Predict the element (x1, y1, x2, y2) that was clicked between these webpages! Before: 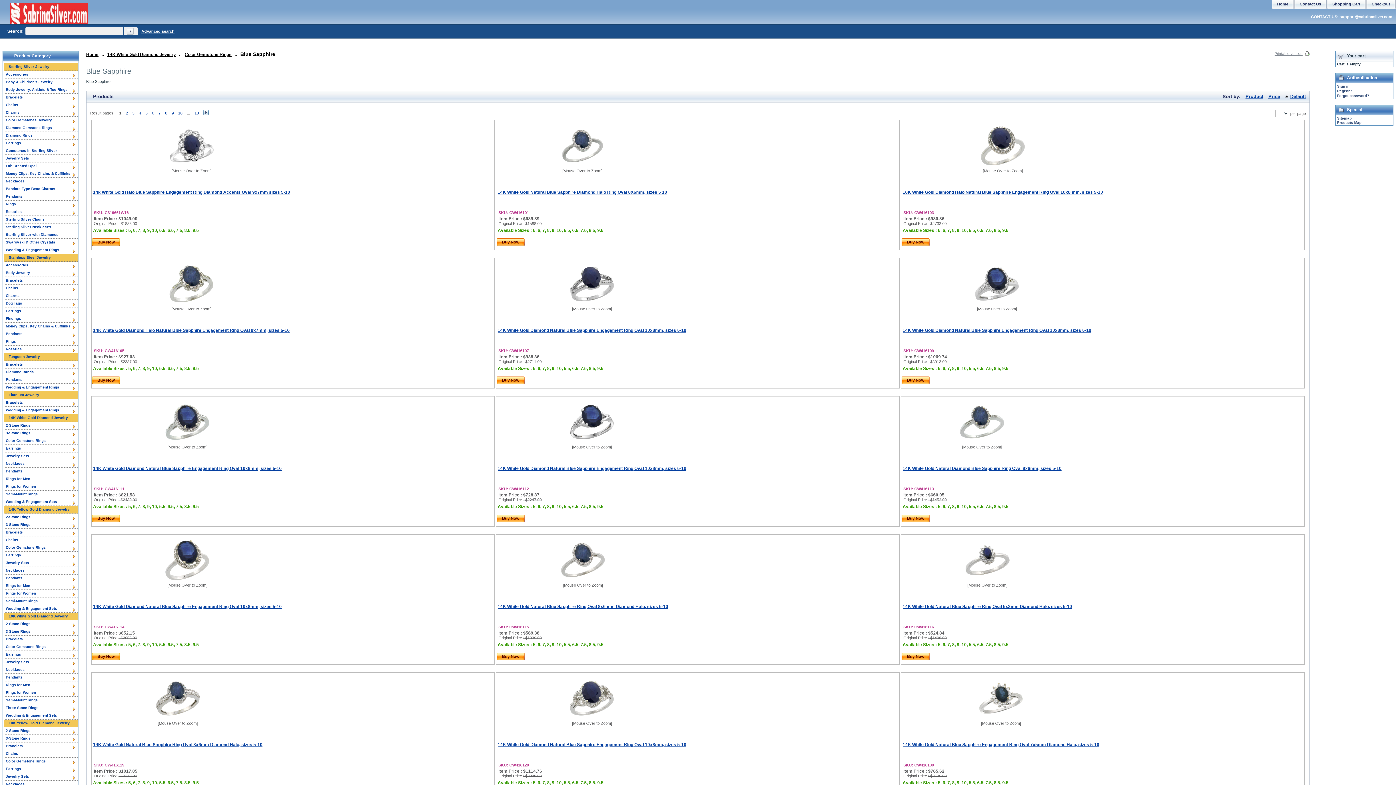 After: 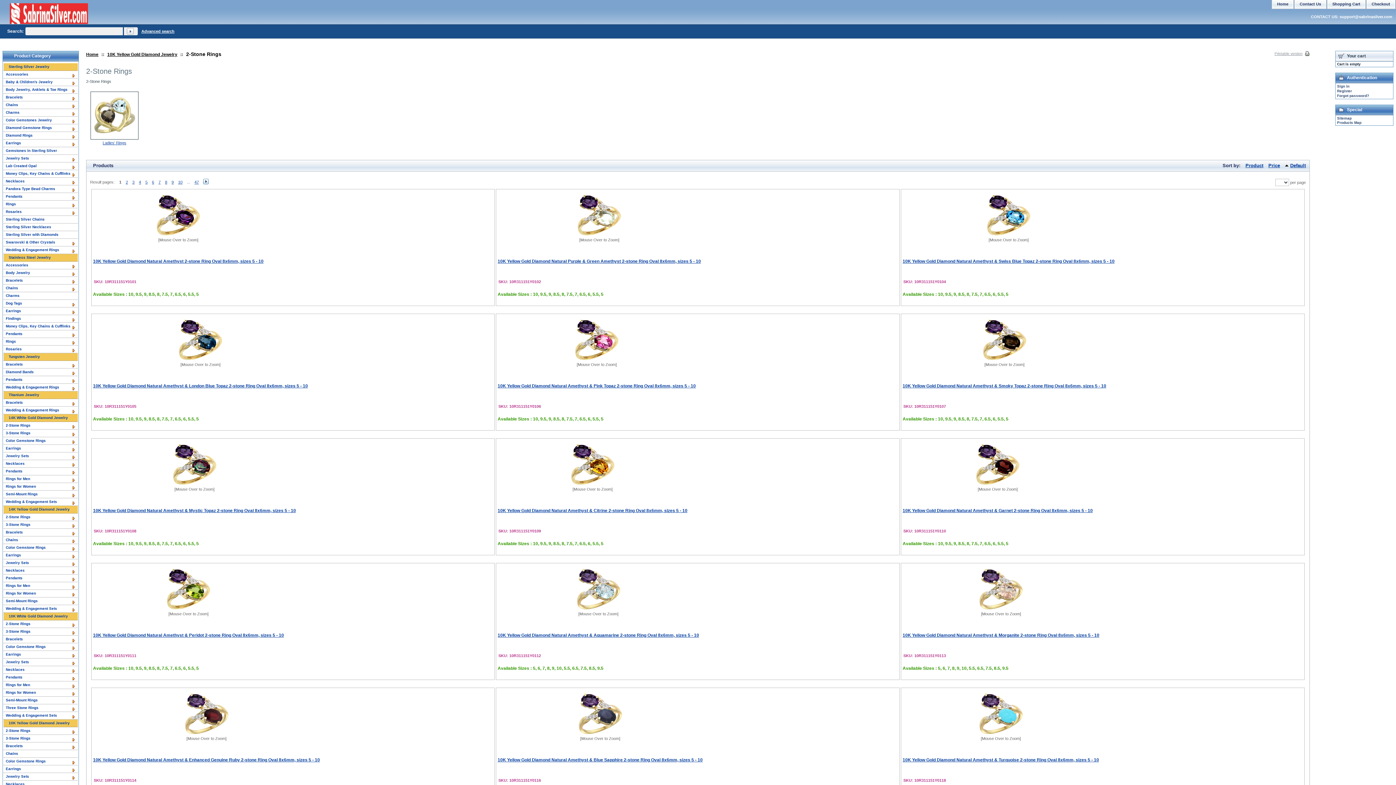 Action: bbox: (5, 728, 77, 734) label: 2-Stone Rings